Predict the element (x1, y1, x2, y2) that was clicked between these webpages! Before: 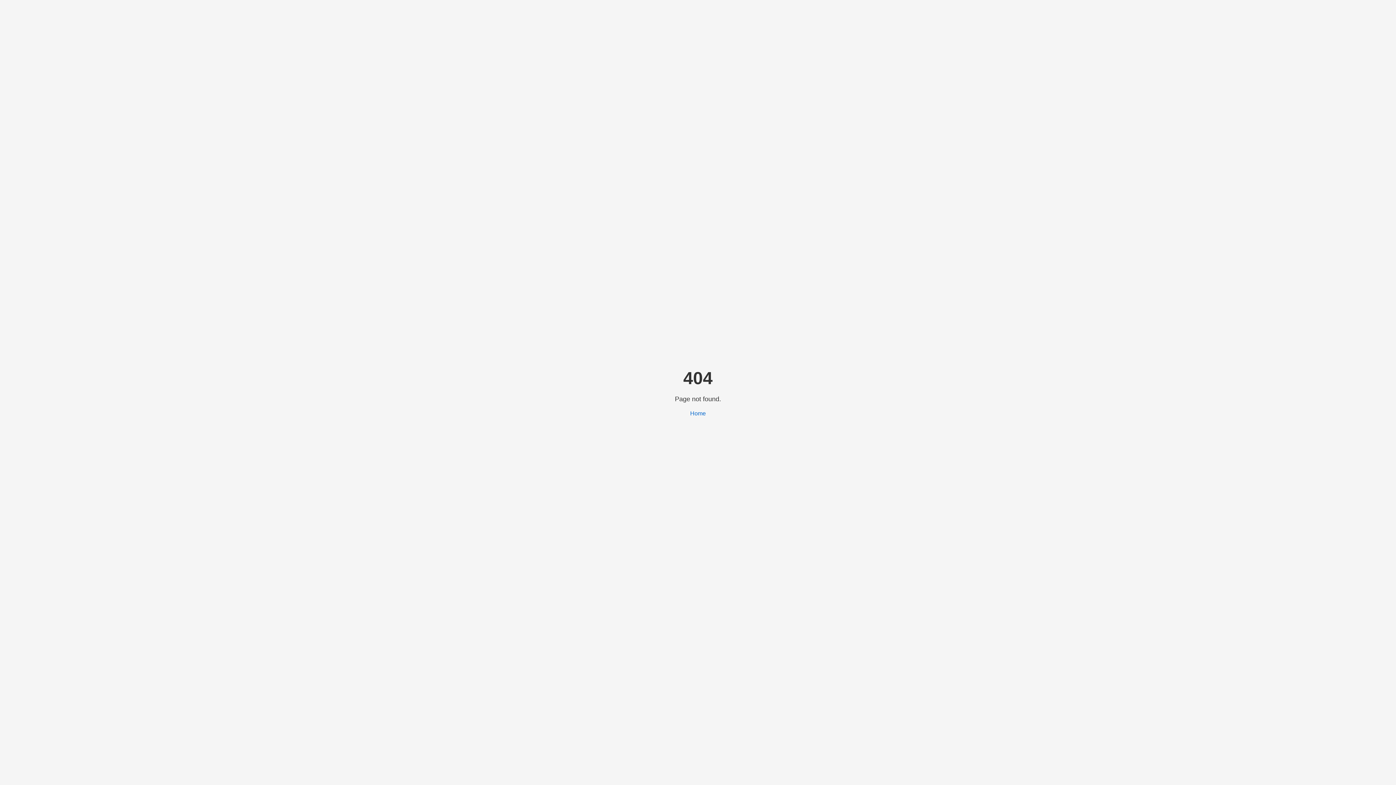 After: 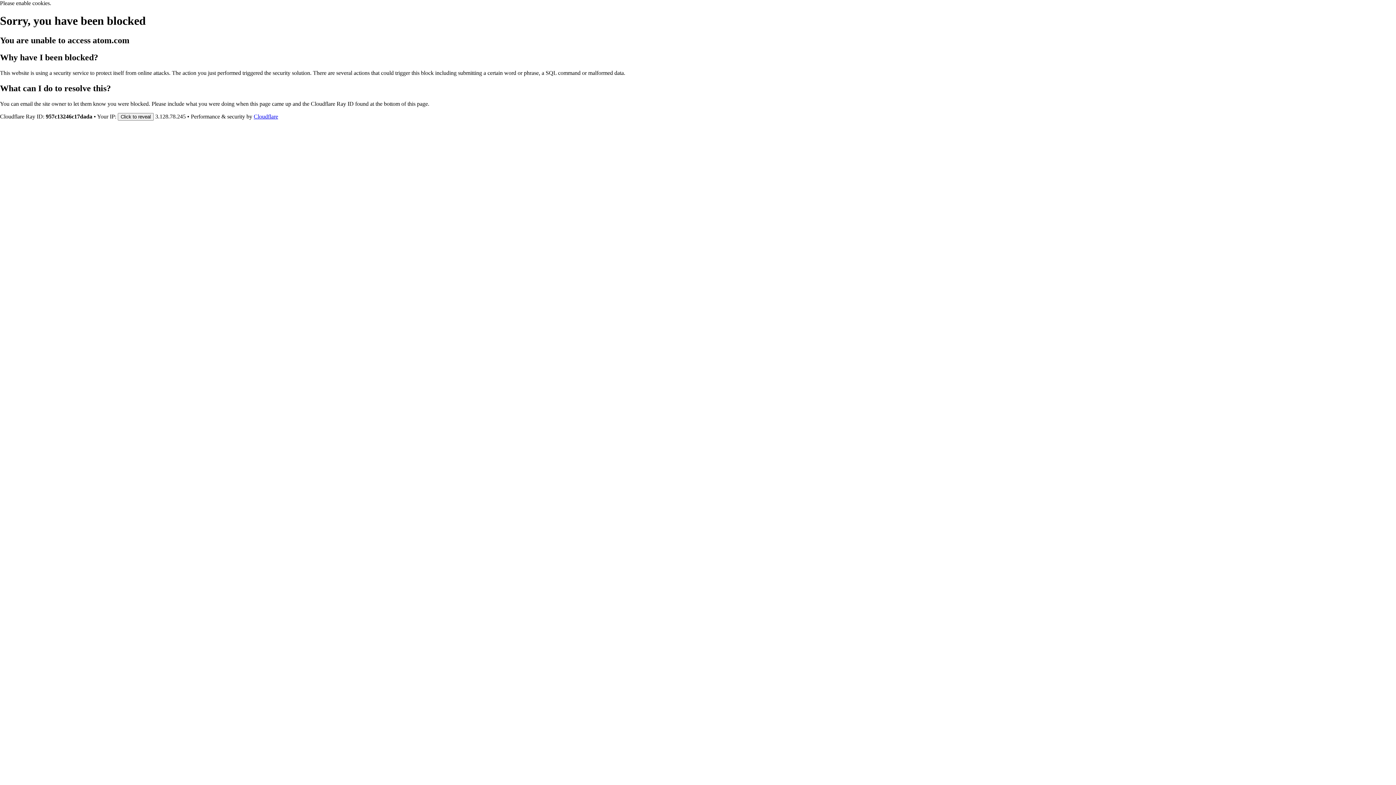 Action: bbox: (690, 410, 706, 416) label: Home